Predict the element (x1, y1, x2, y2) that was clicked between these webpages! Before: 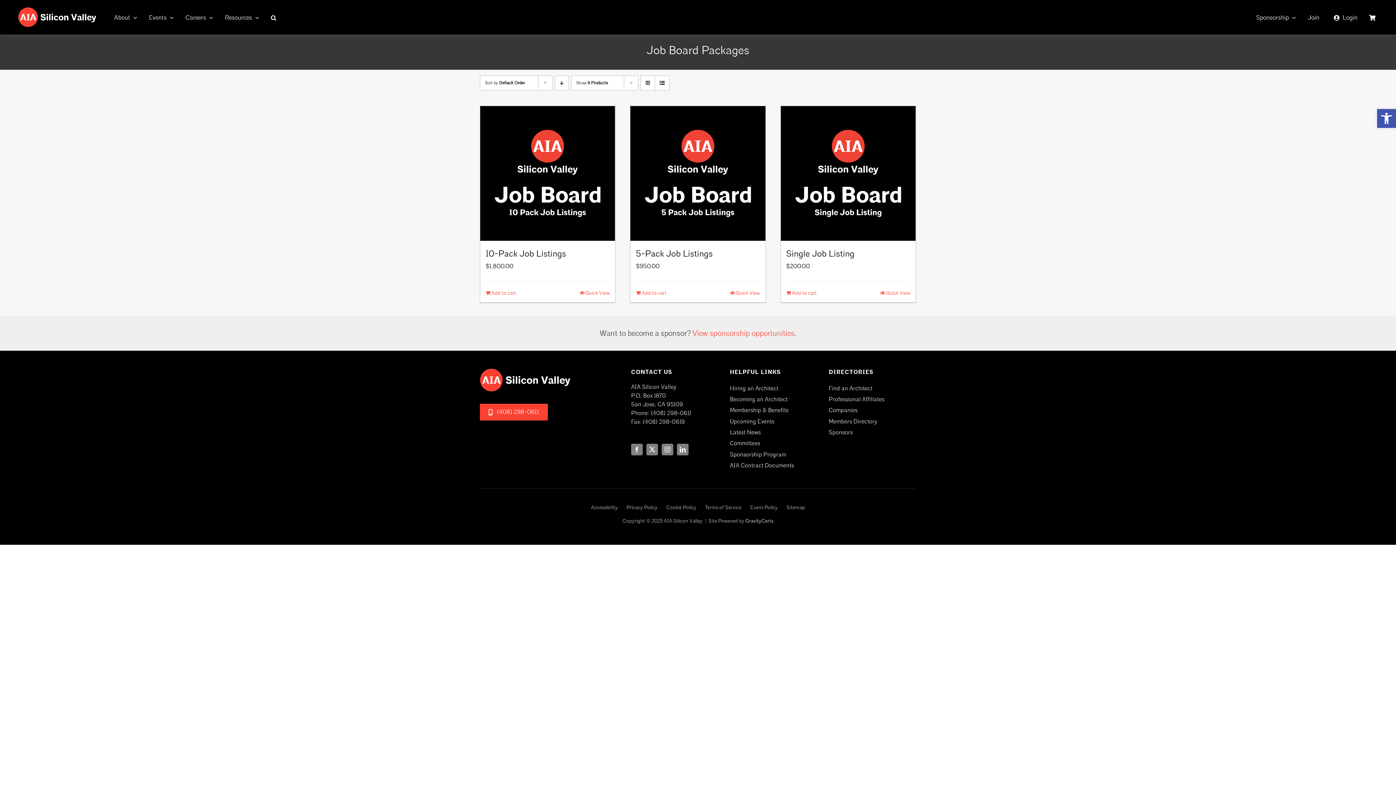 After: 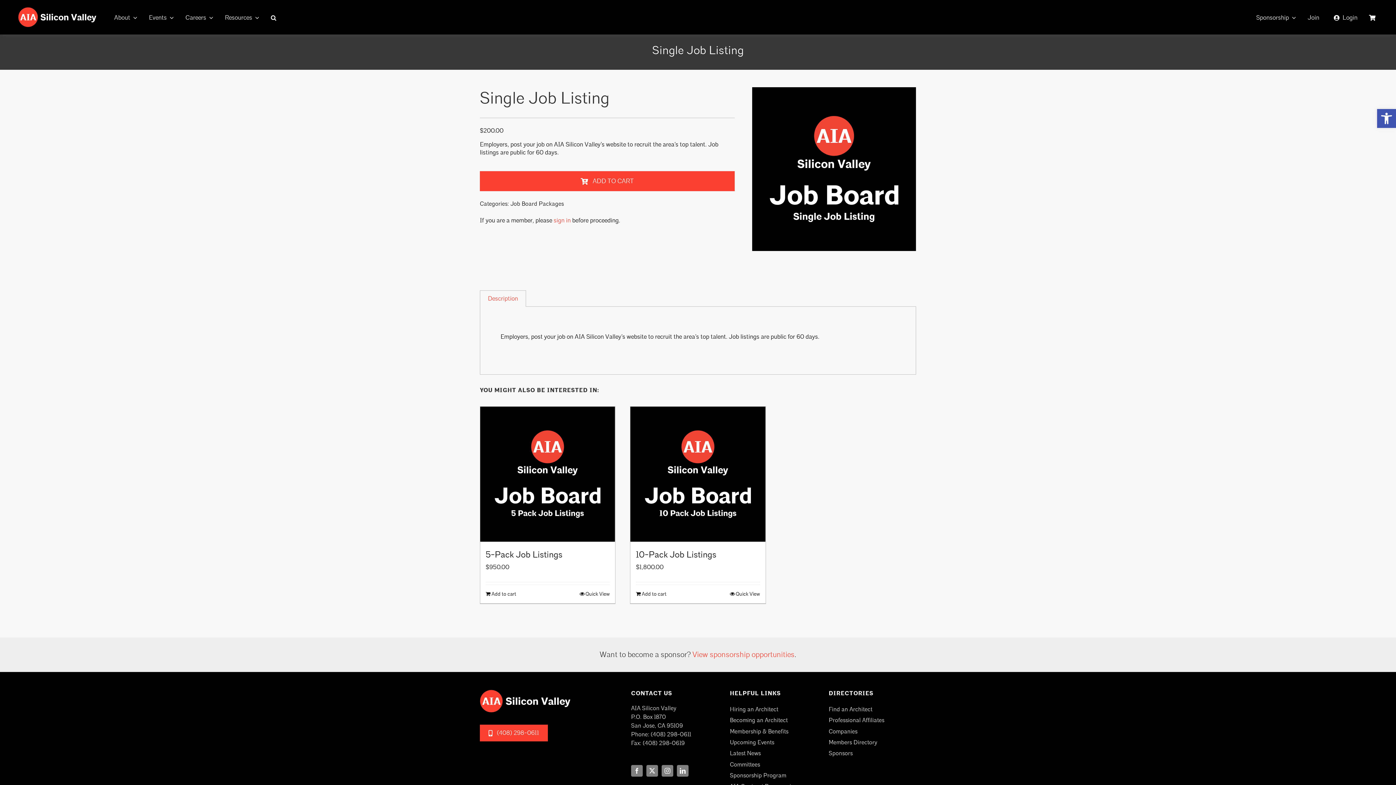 Action: bbox: (780, 106, 915, 241) label: Single Job Listing